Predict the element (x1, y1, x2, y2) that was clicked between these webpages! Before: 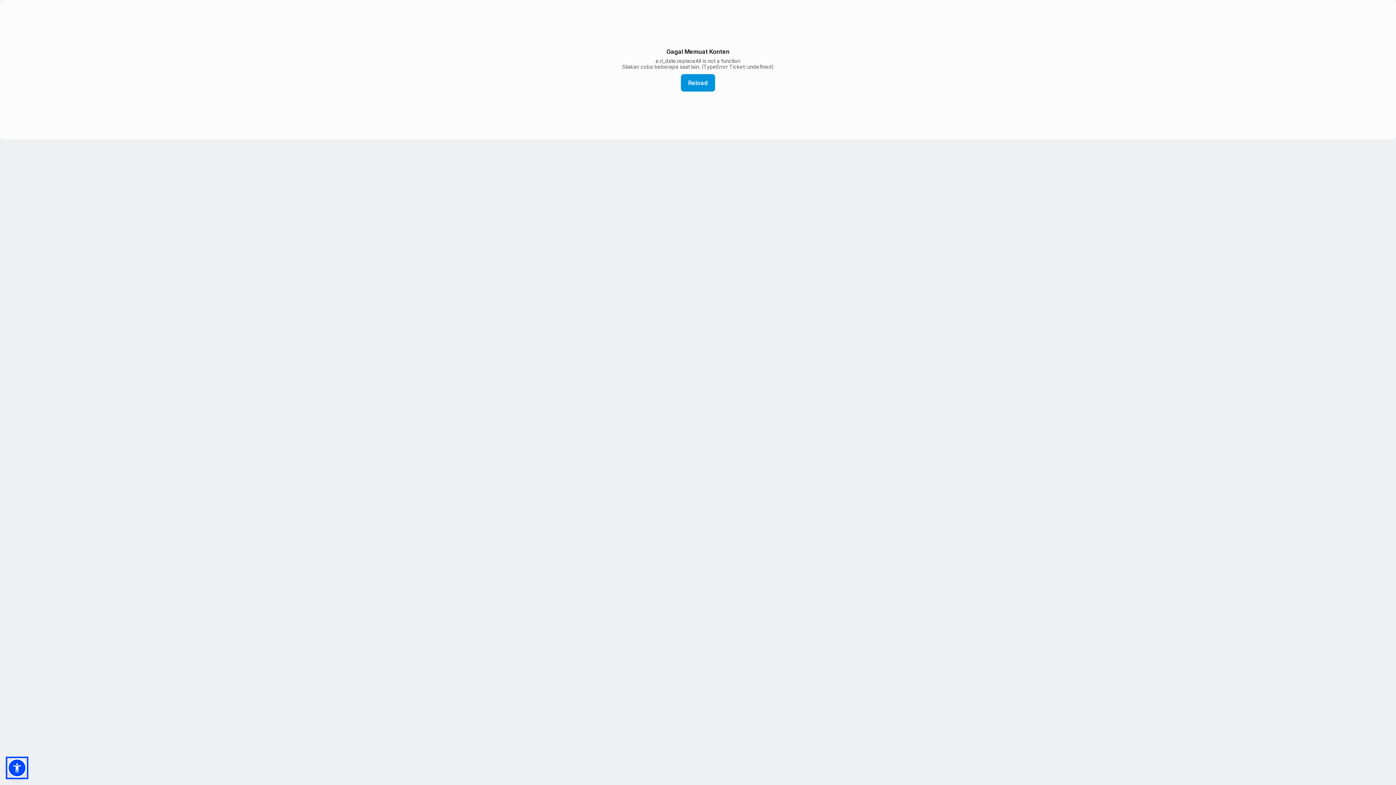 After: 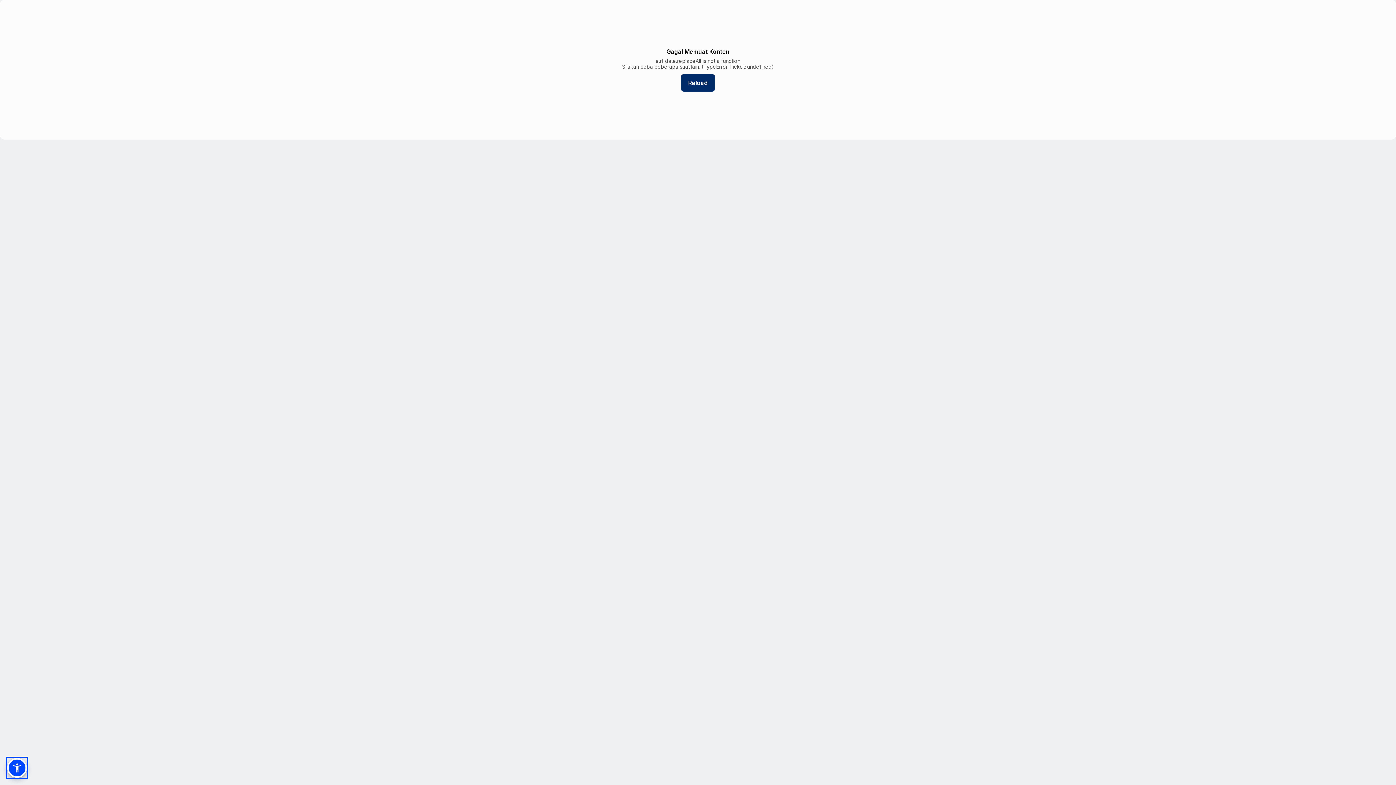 Action: bbox: (681, 74, 715, 91) label: Reload